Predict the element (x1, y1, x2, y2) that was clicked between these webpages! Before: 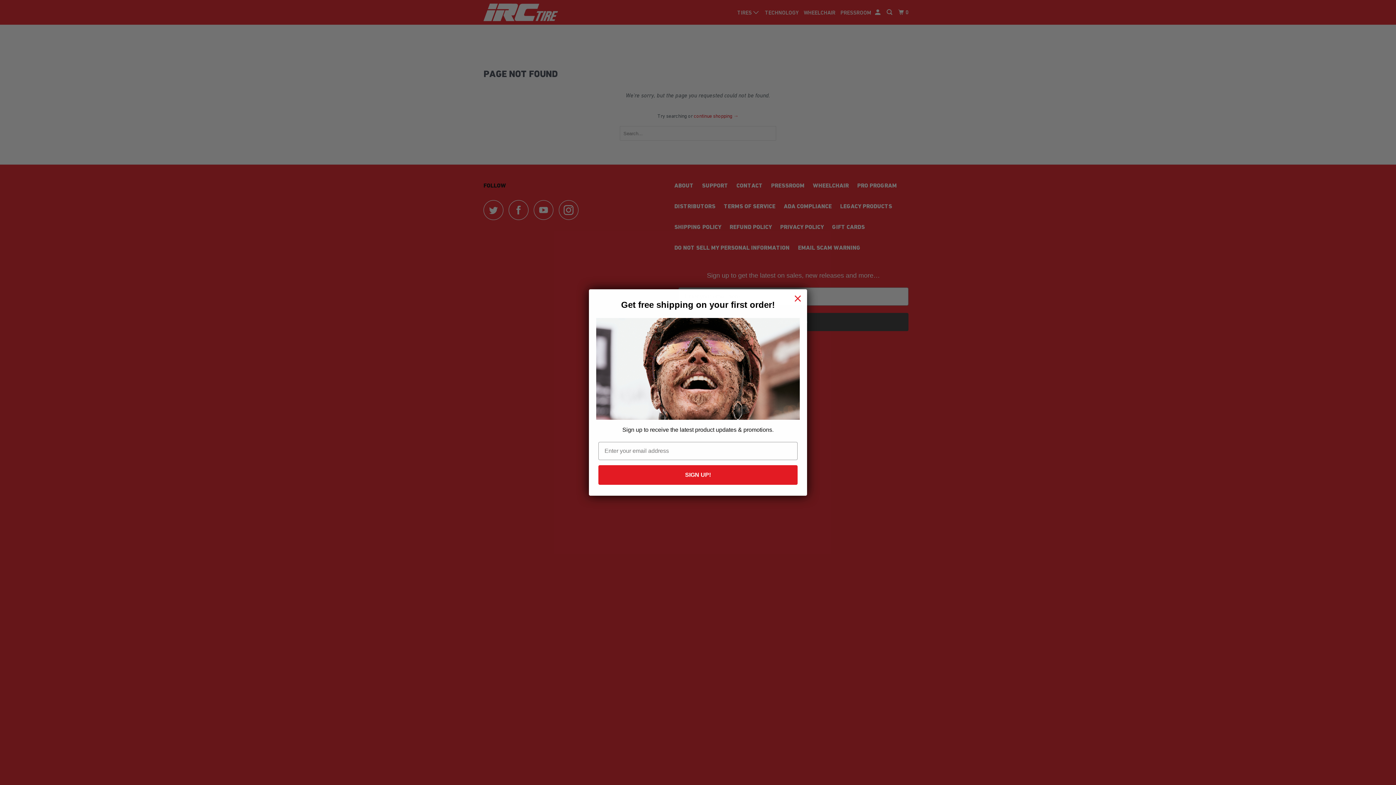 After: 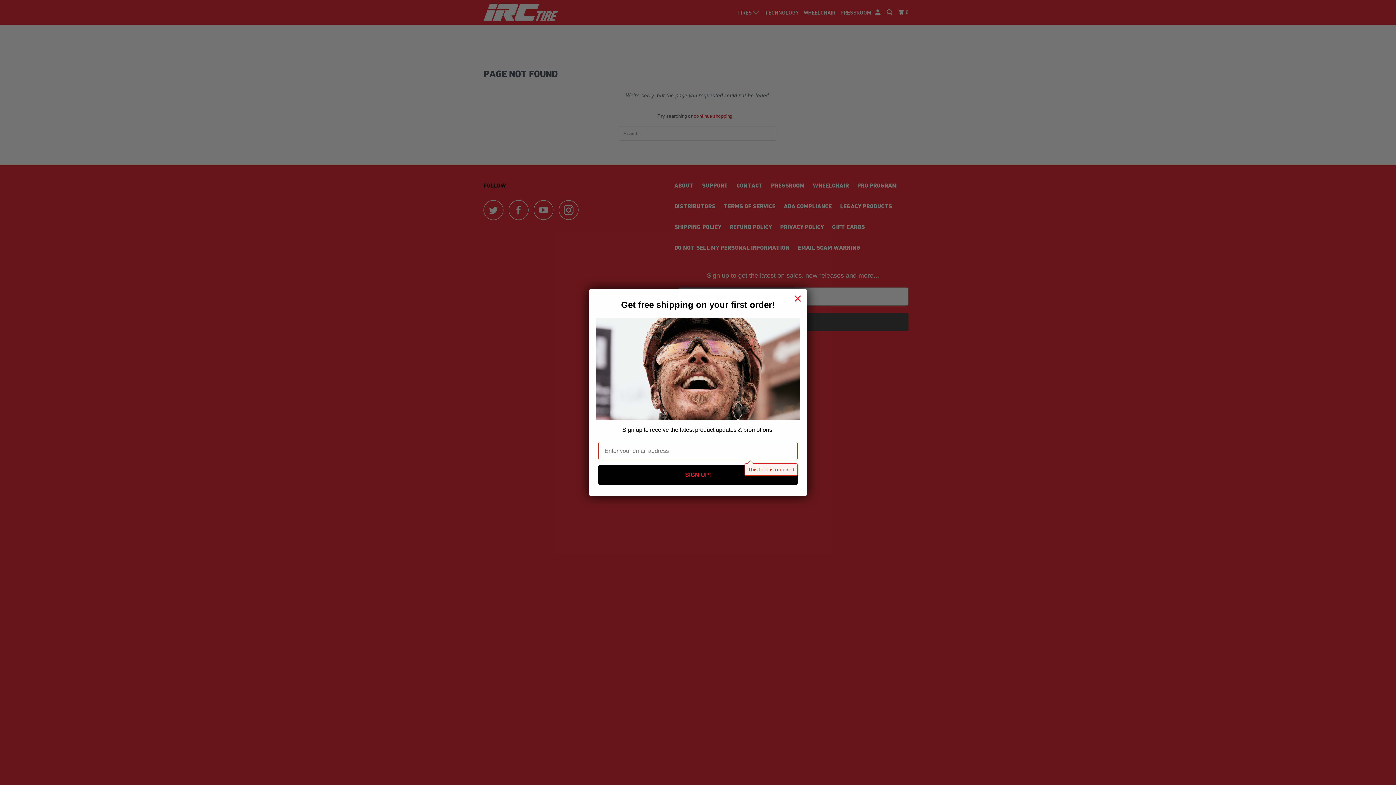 Action: label: SIGN UP! bbox: (598, 465, 797, 485)